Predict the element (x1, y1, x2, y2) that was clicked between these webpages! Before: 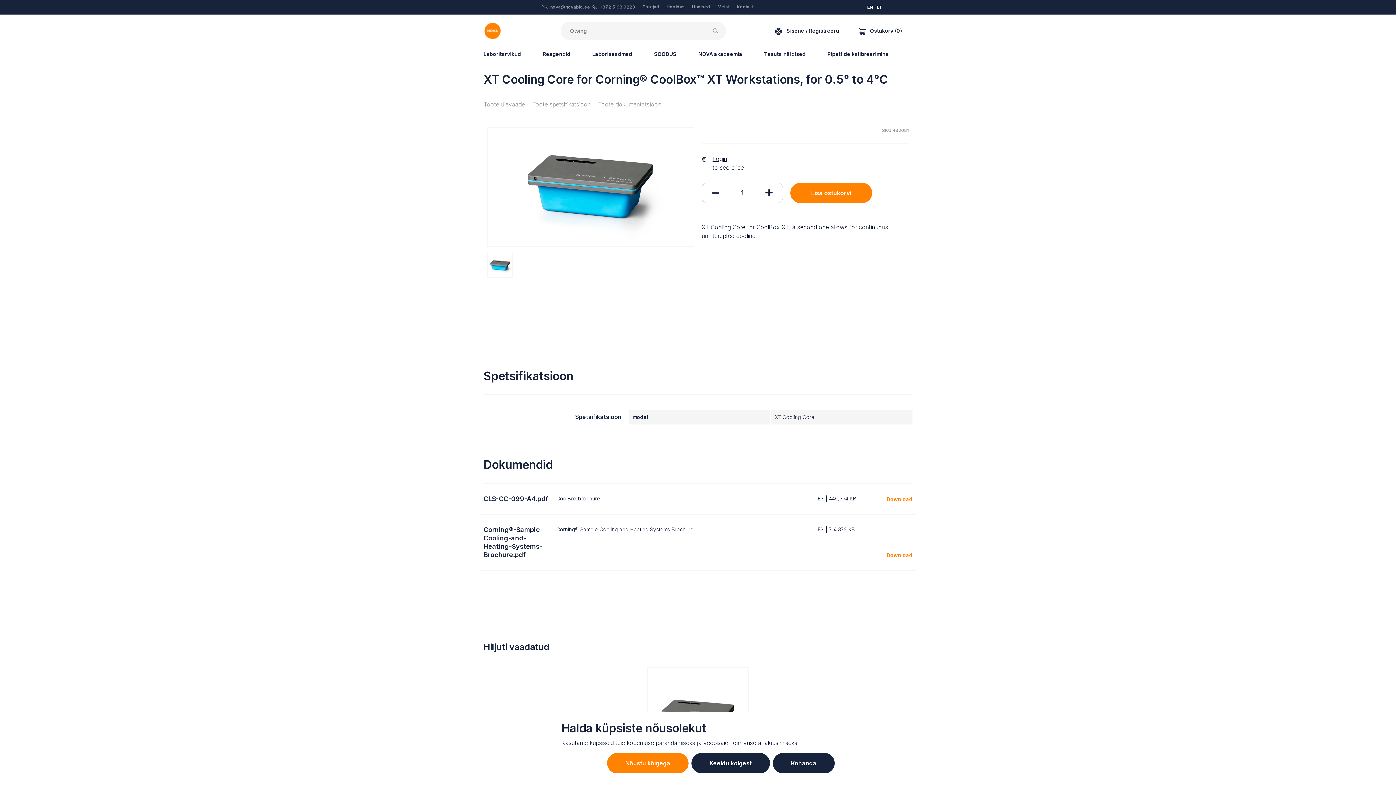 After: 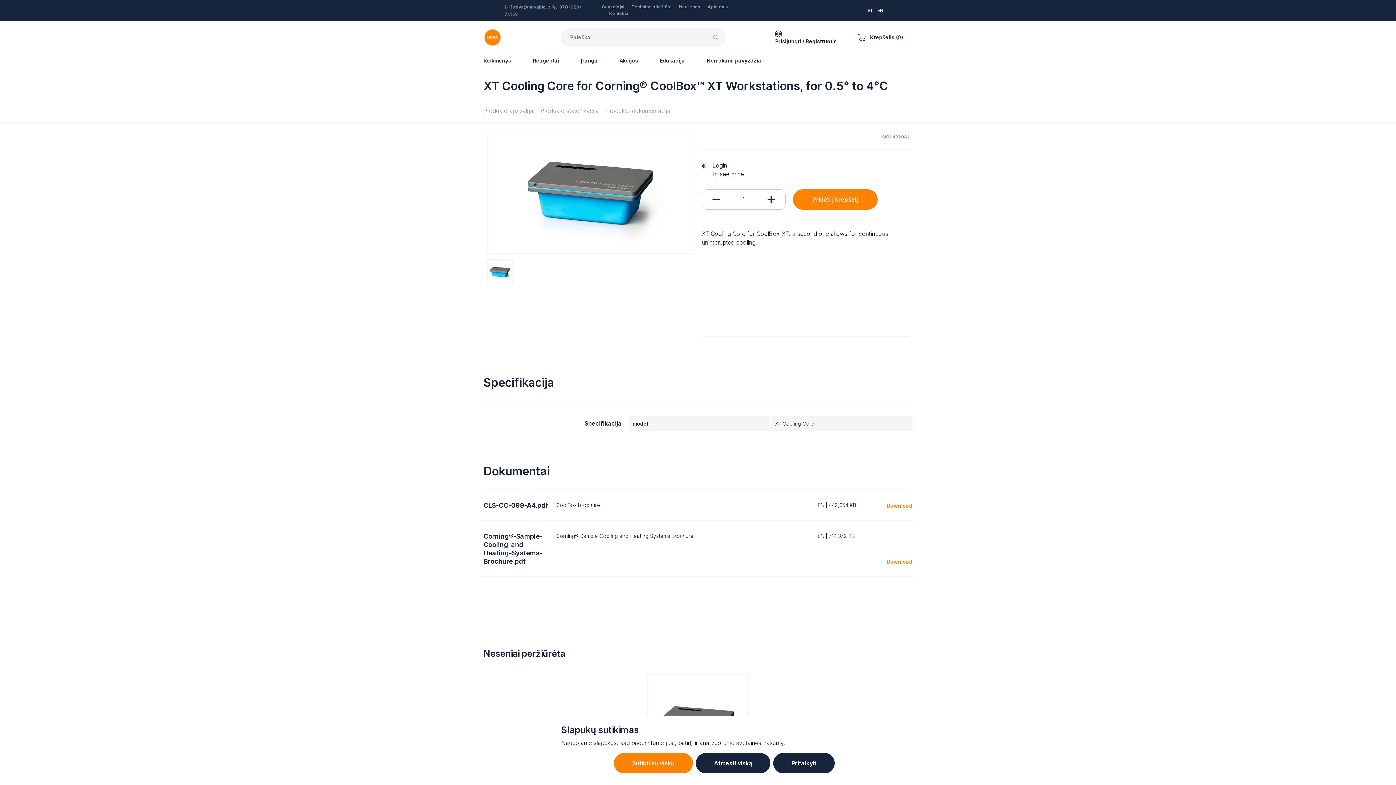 Action: label: LT bbox: (877, 4, 882, 9)